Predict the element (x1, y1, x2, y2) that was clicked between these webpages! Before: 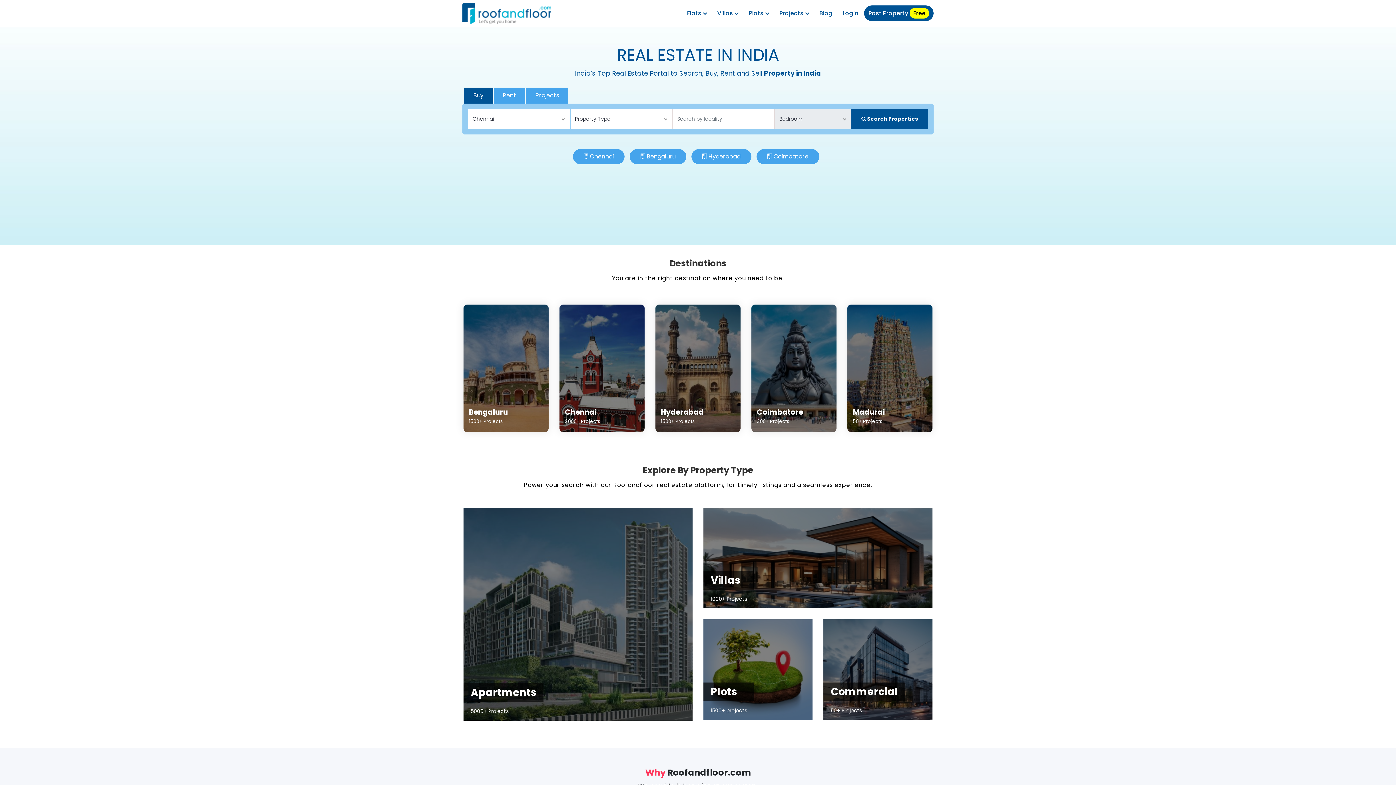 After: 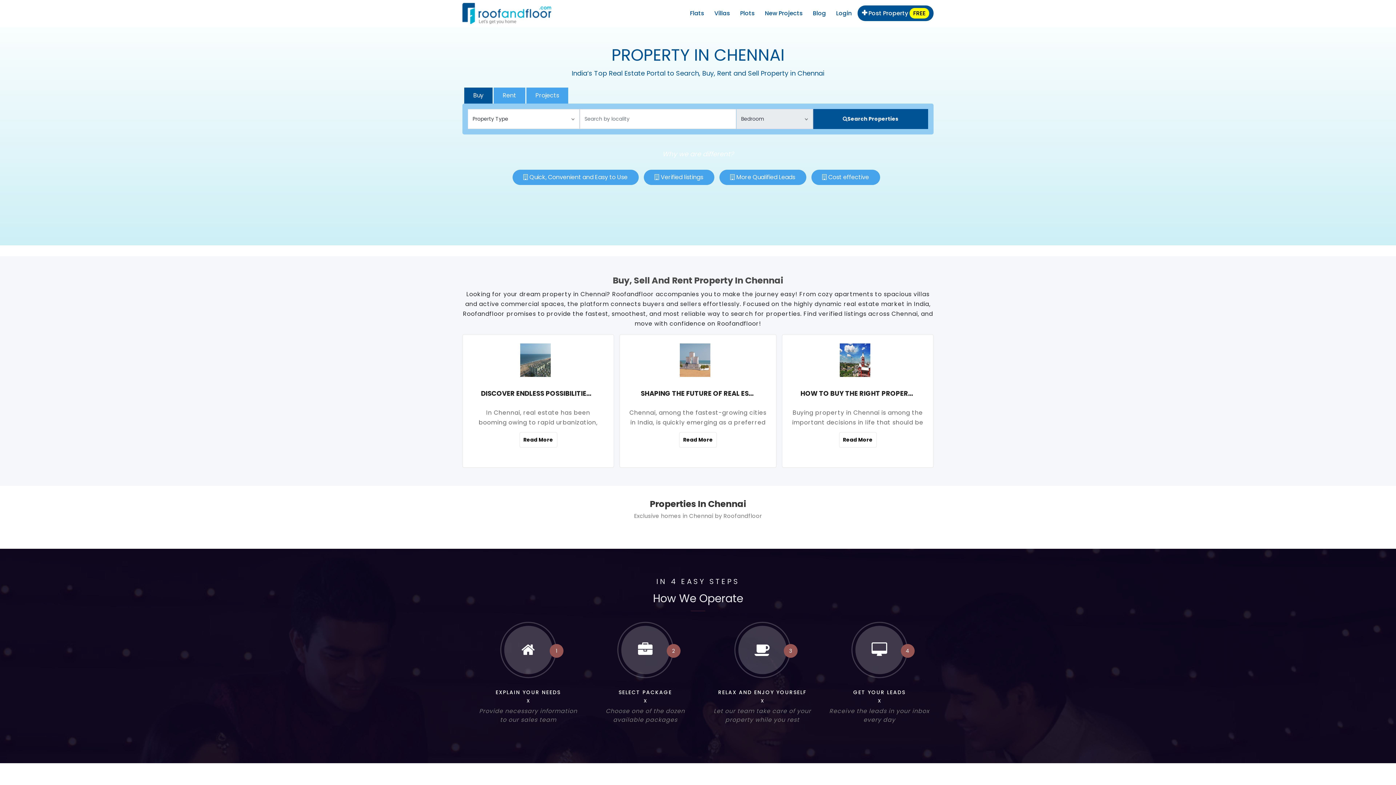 Action: bbox: (559, 304, 644, 432) label: Chennai
2000+ Projects